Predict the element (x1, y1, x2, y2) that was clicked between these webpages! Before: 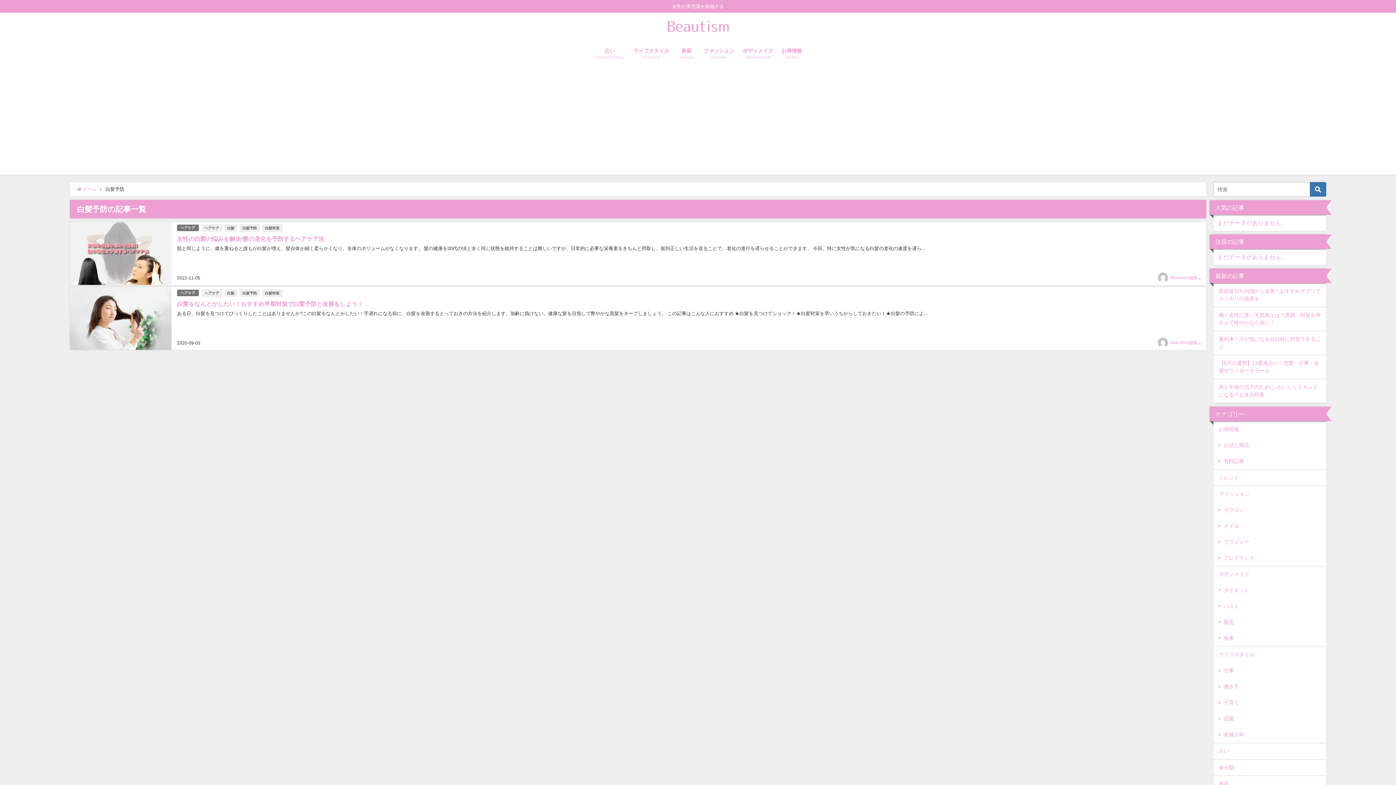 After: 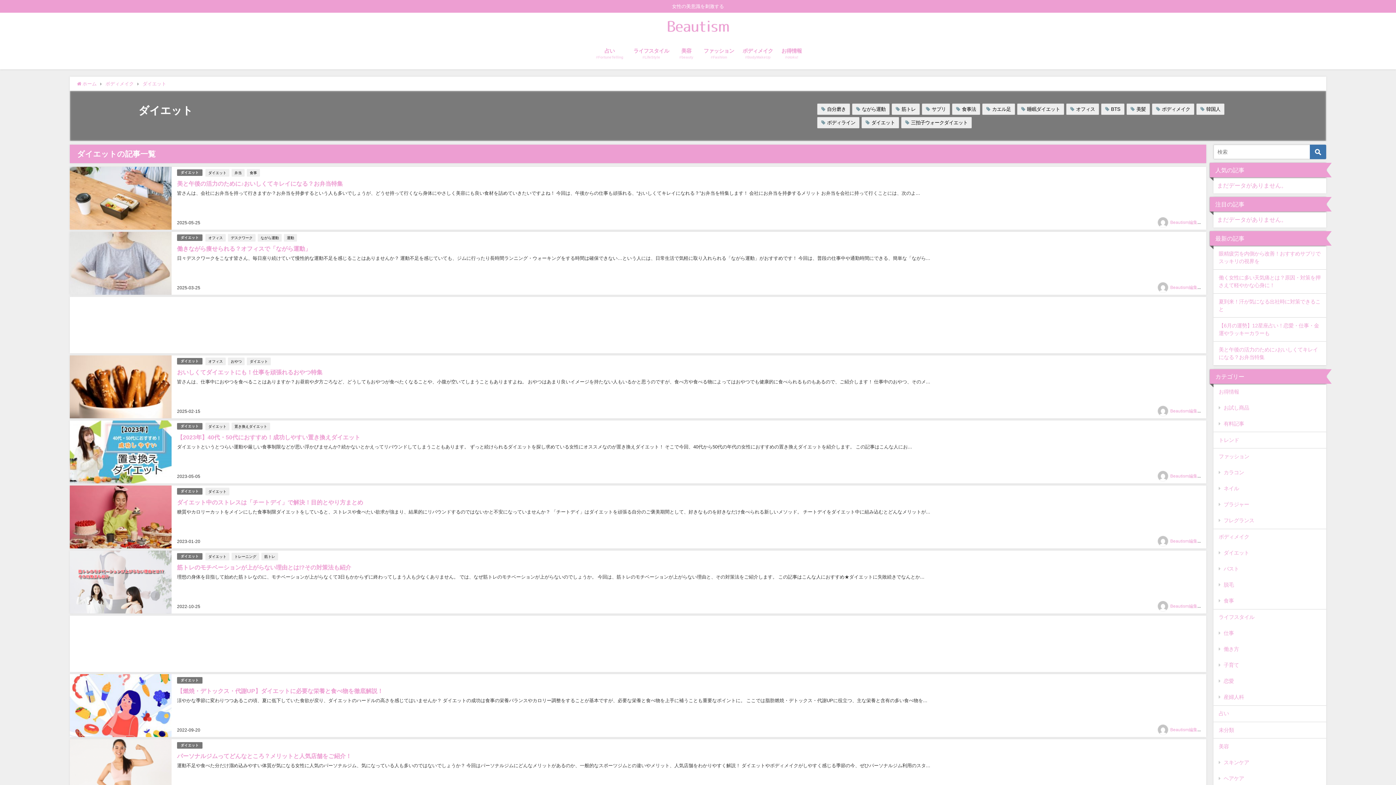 Action: bbox: (1213, 582, 1326, 598) label: ダイエット